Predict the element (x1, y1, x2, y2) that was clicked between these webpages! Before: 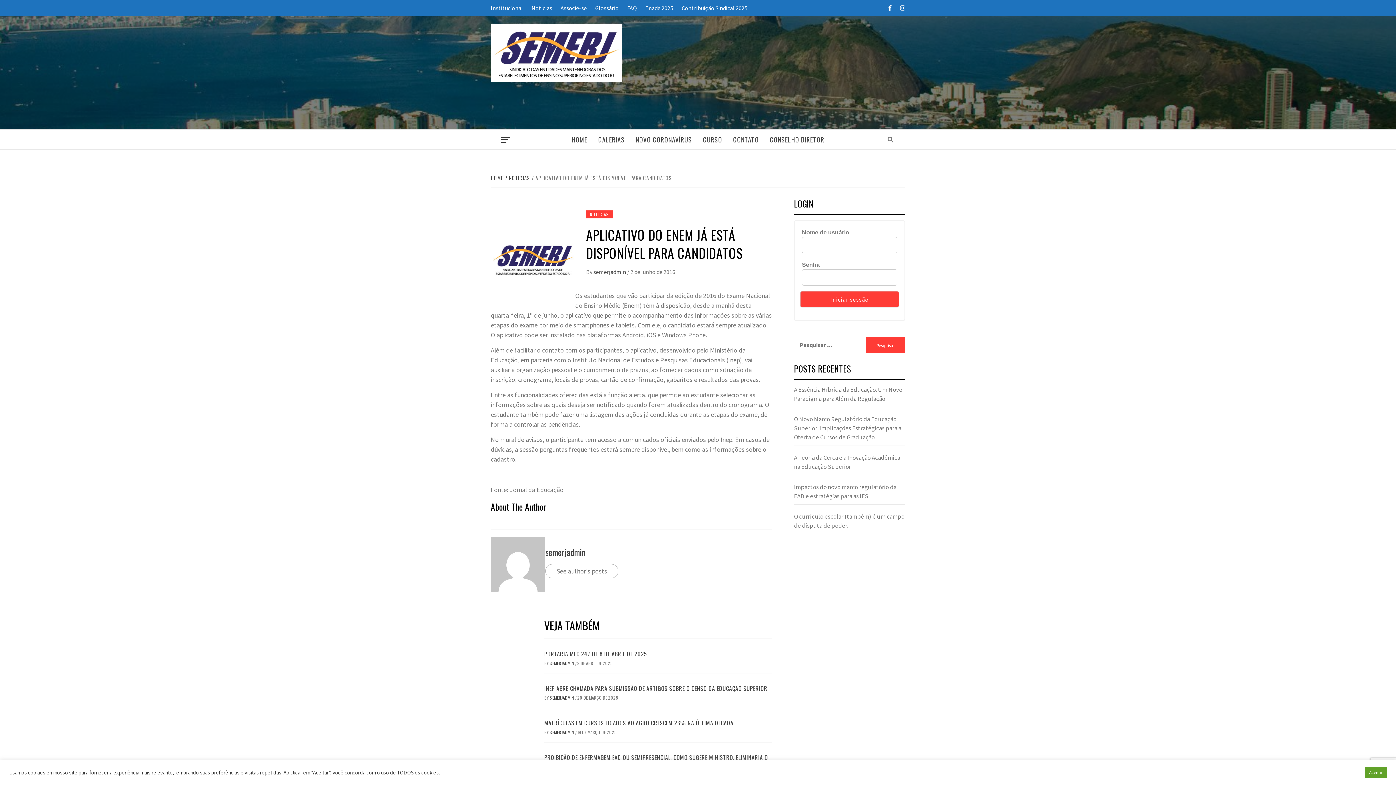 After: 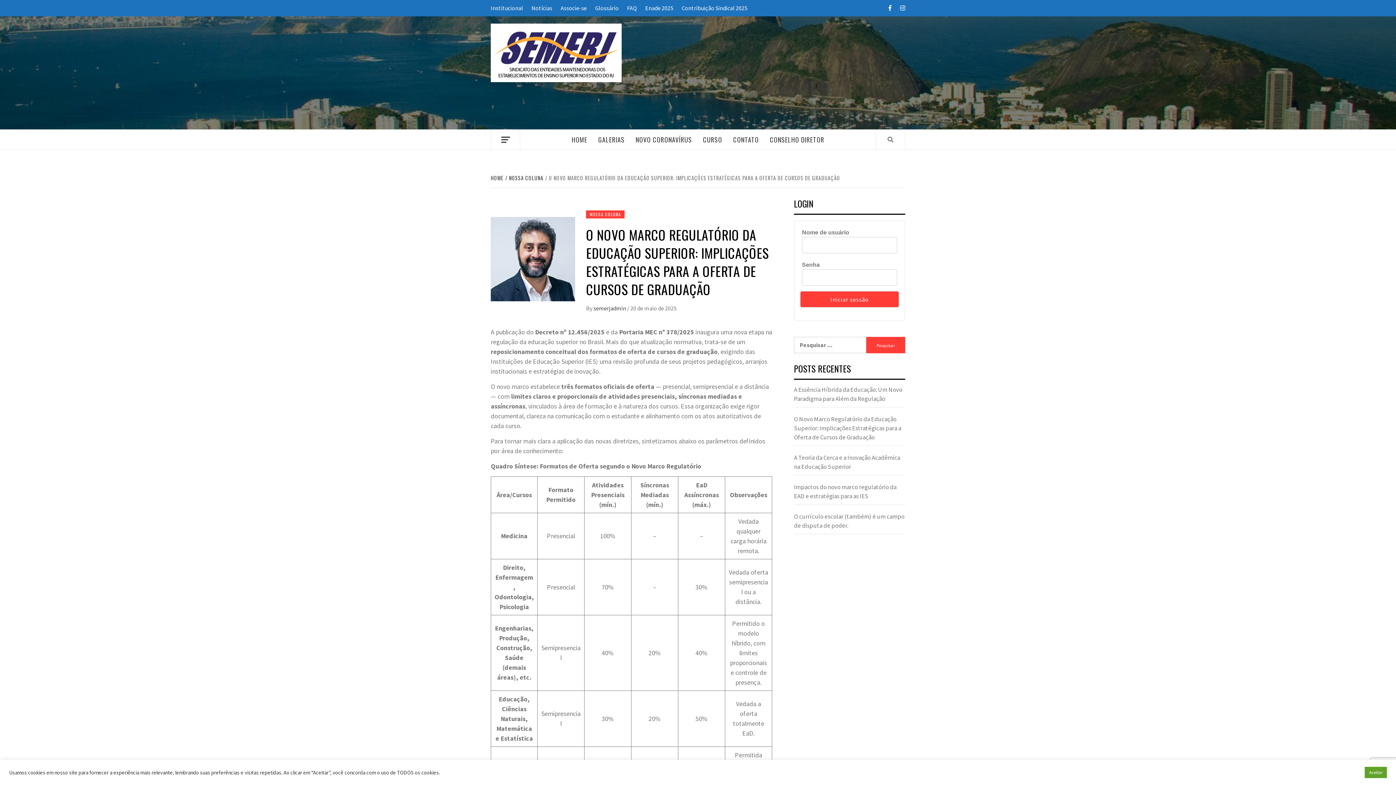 Action: bbox: (794, 415, 905, 446) label: O Novo Marco Regulatório da Educação Superior: Implicações Estratégicas para a Oferta de Cursos de Graduação